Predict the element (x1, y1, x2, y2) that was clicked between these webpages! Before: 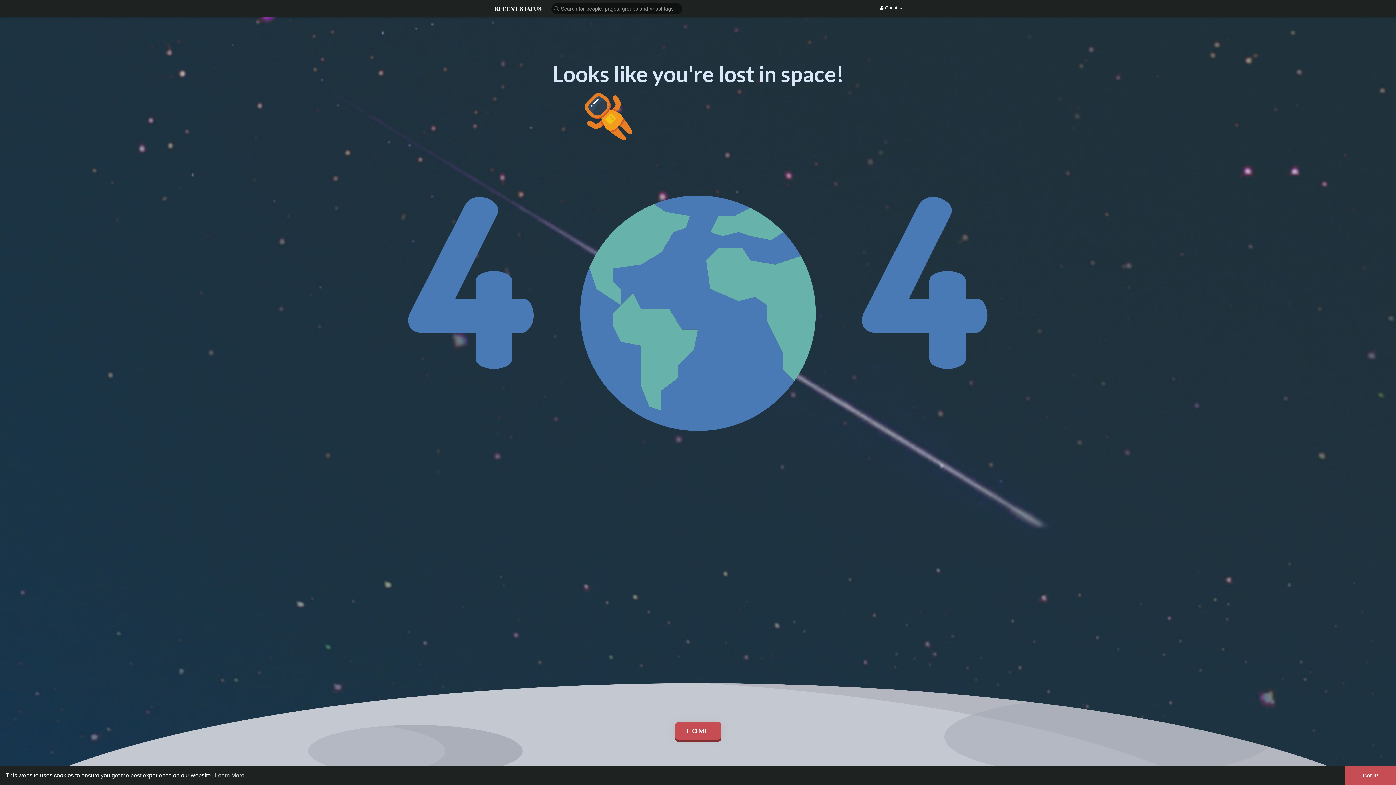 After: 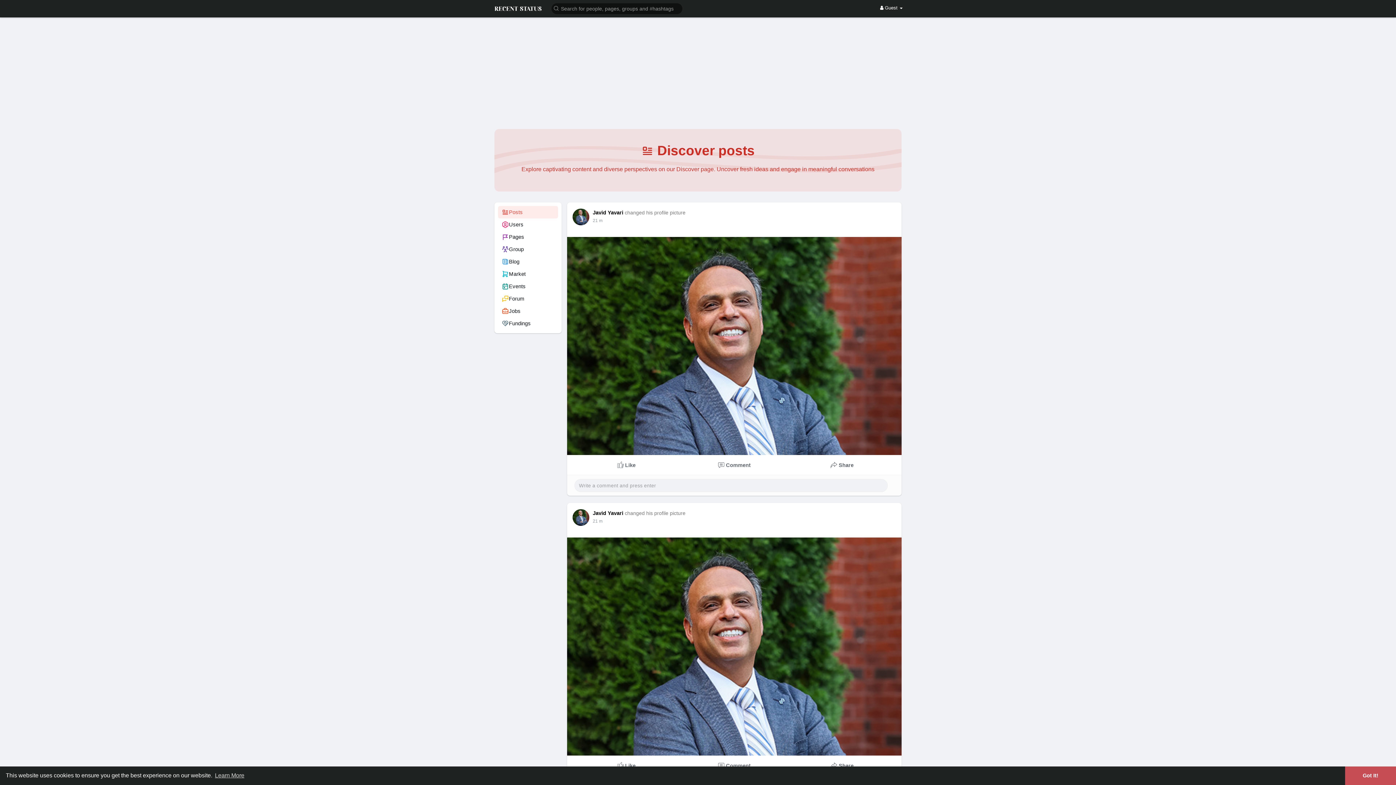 Action: label: HOME bbox: (675, 722, 721, 740)